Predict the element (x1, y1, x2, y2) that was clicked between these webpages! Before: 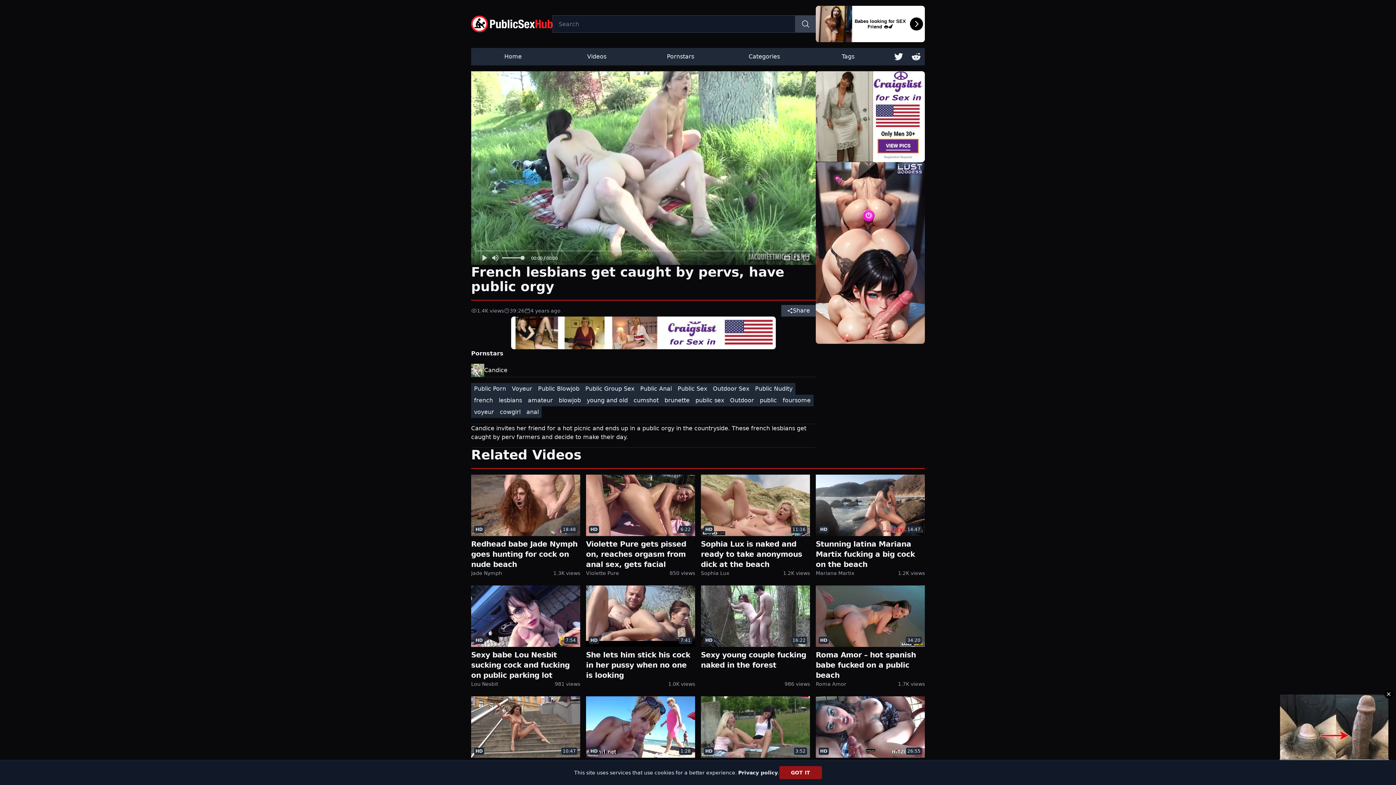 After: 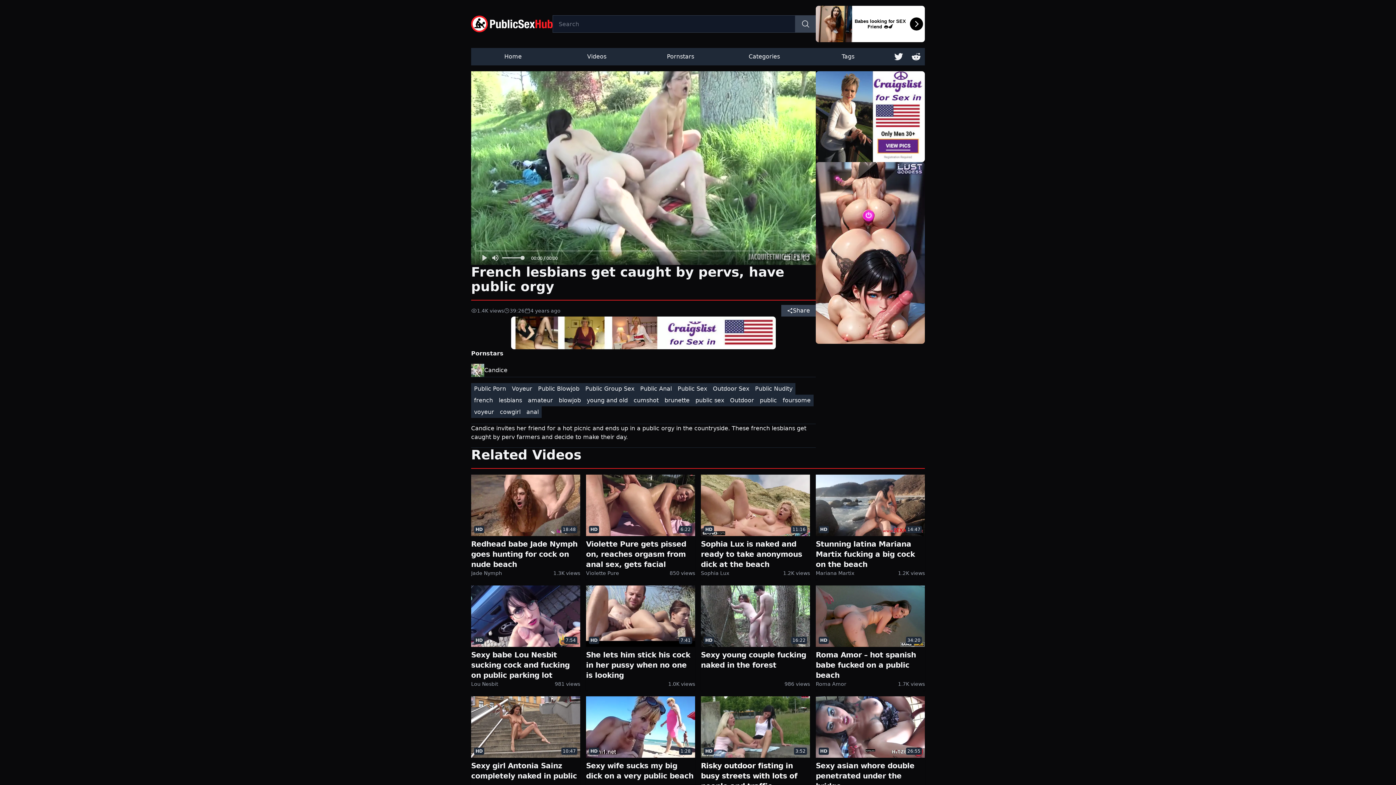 Action: bbox: (779, 766, 822, 779) label: GOT IT